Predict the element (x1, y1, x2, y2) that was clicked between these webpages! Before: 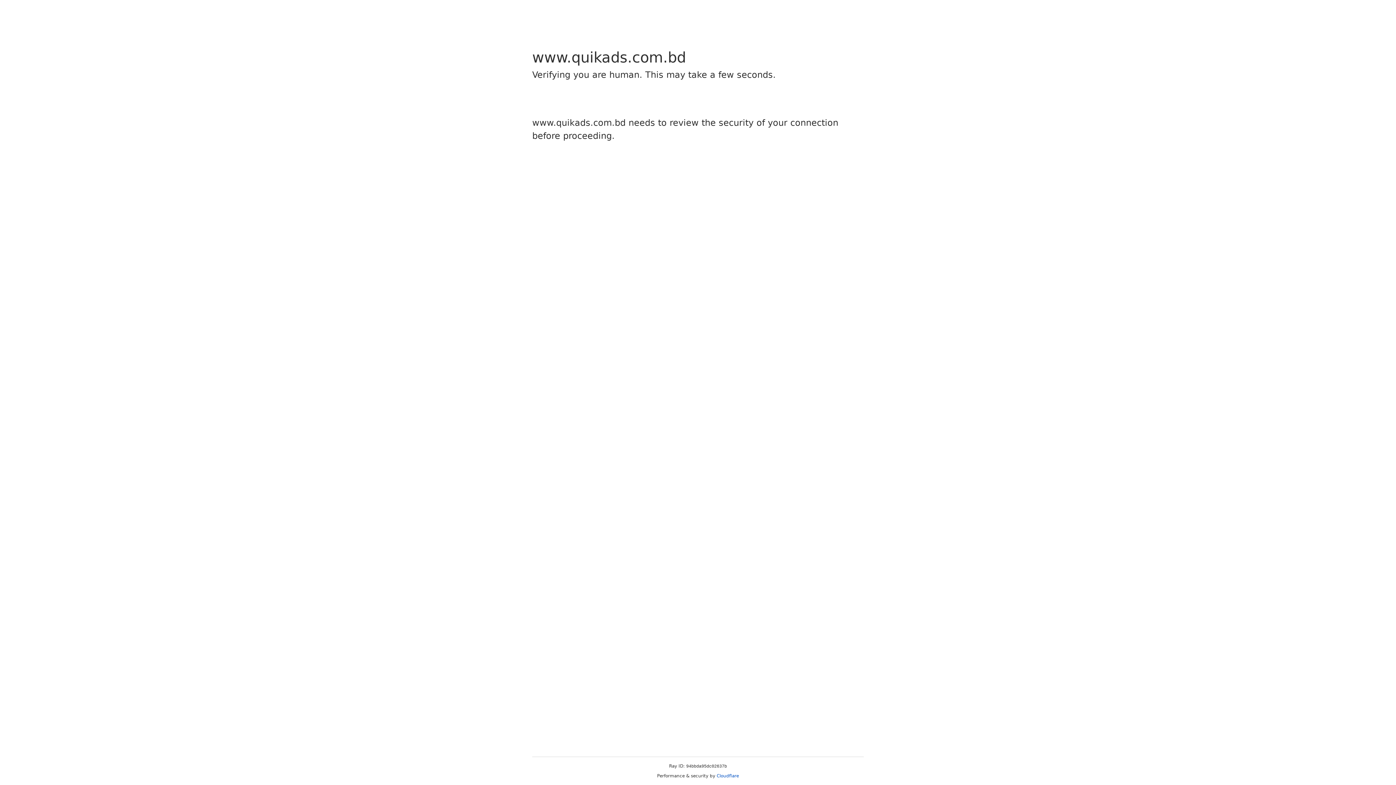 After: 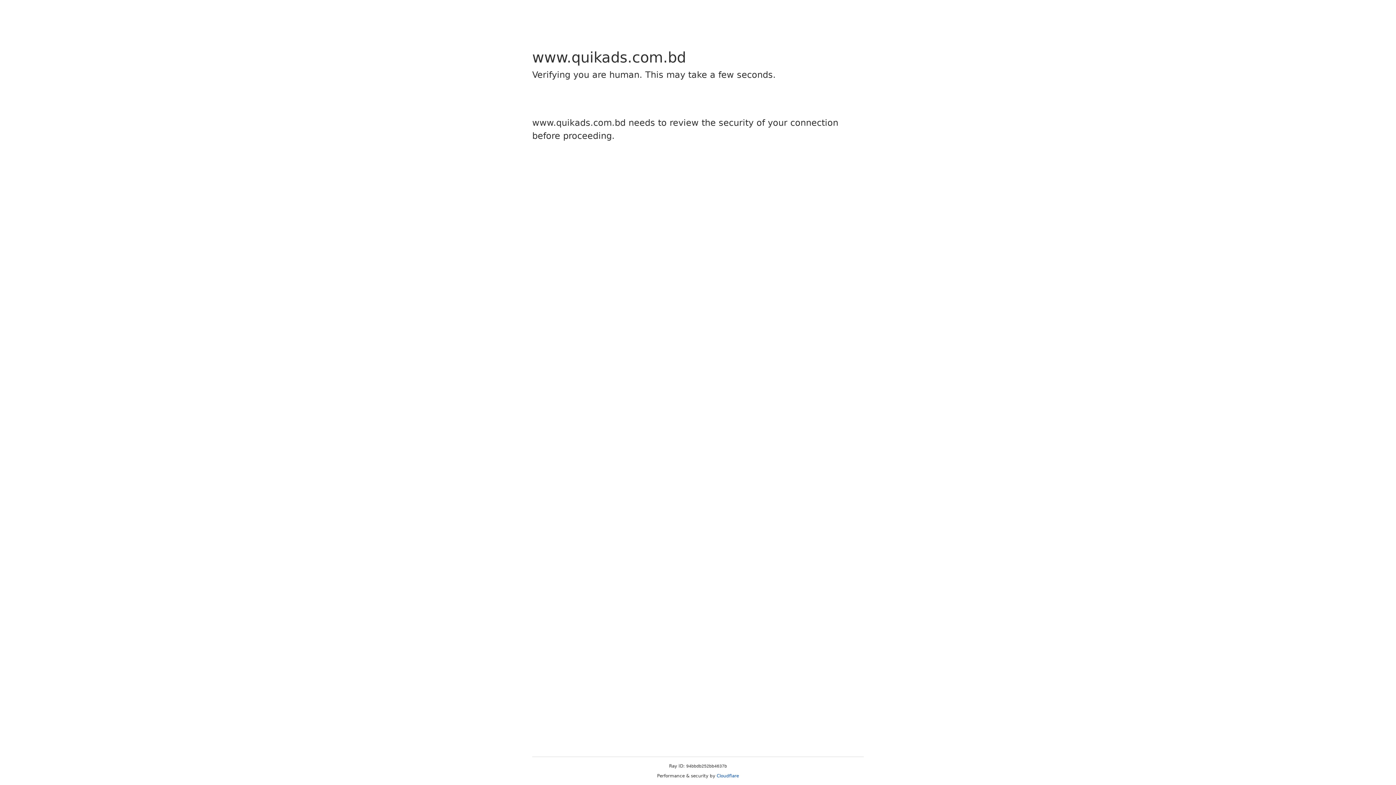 Action: label: Cloudflare bbox: (716, 773, 739, 778)